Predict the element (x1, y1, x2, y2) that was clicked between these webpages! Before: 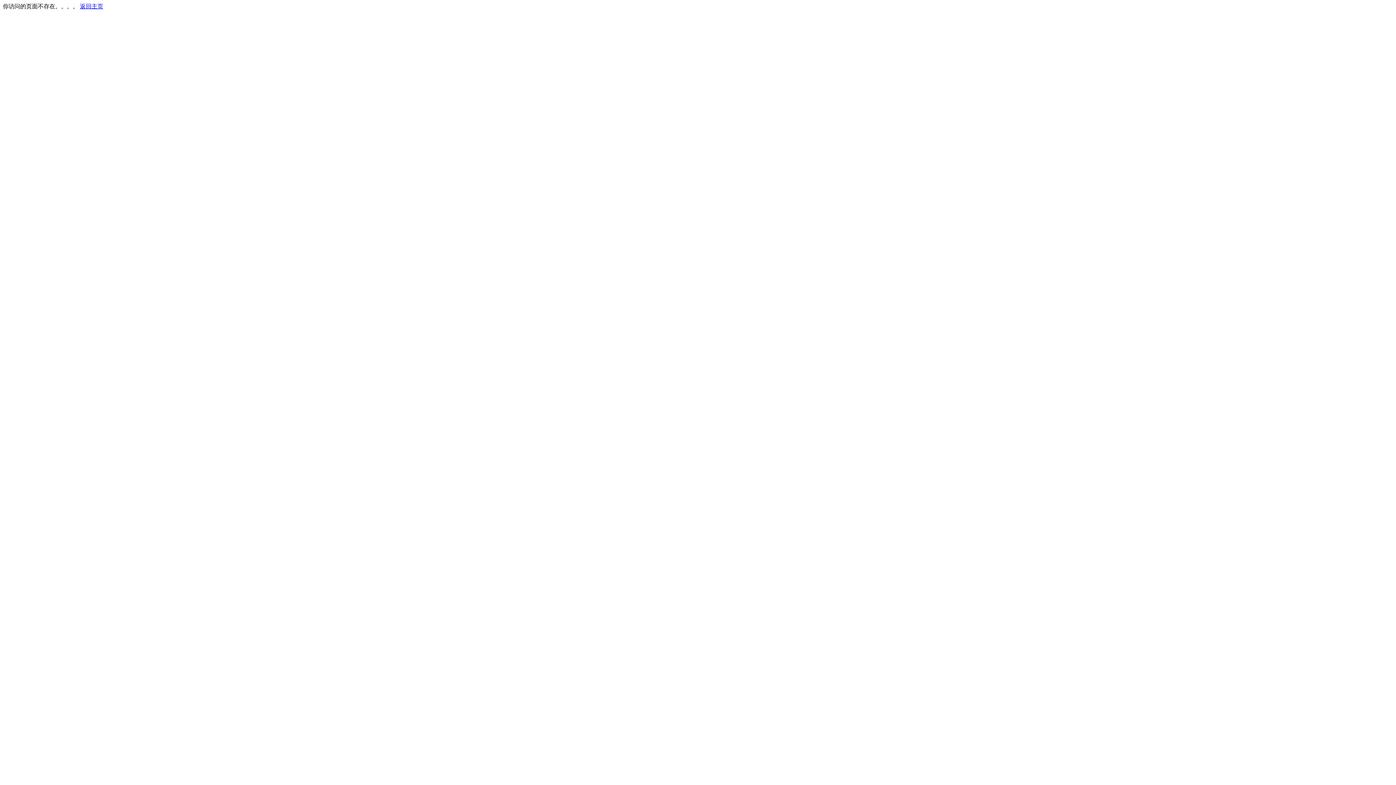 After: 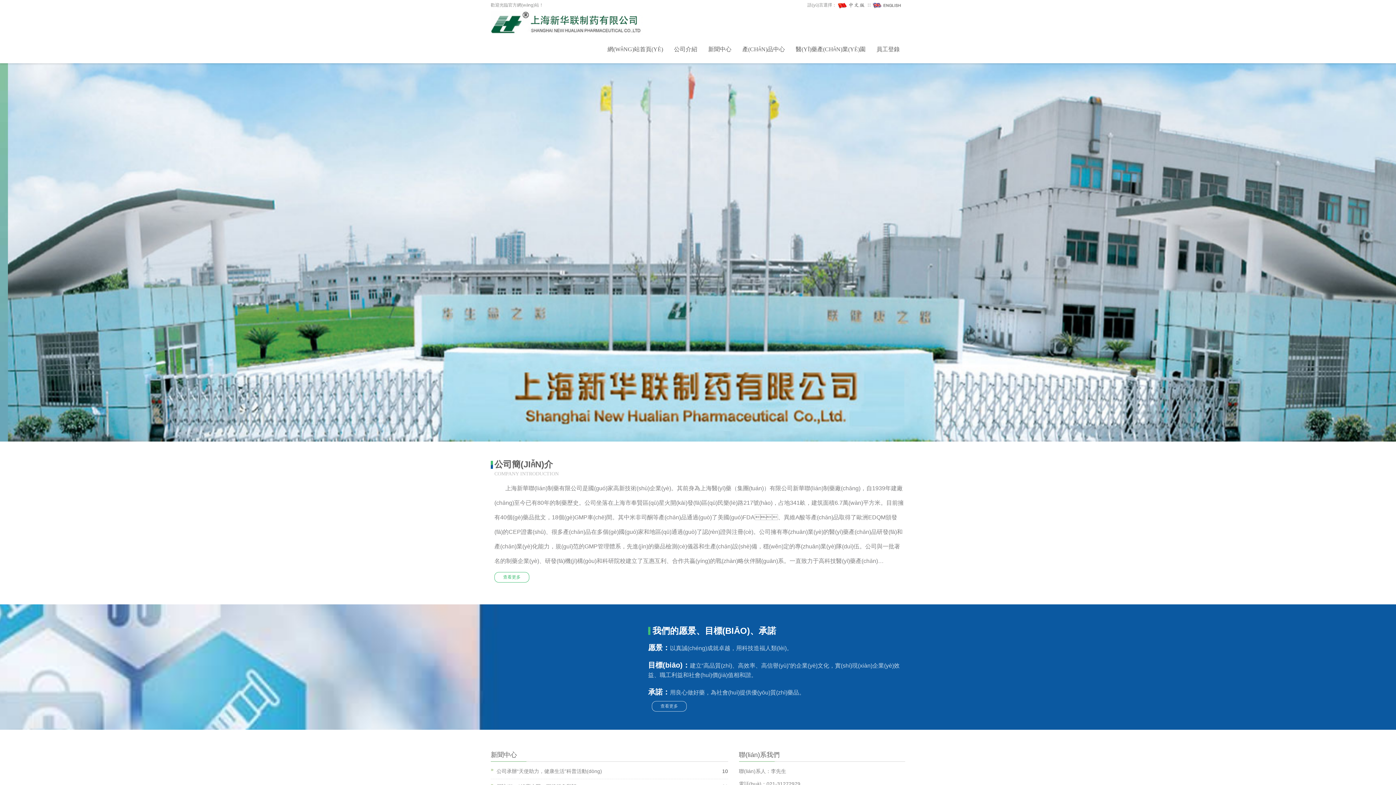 Action: label: 返回主页 bbox: (80, 3, 103, 9)